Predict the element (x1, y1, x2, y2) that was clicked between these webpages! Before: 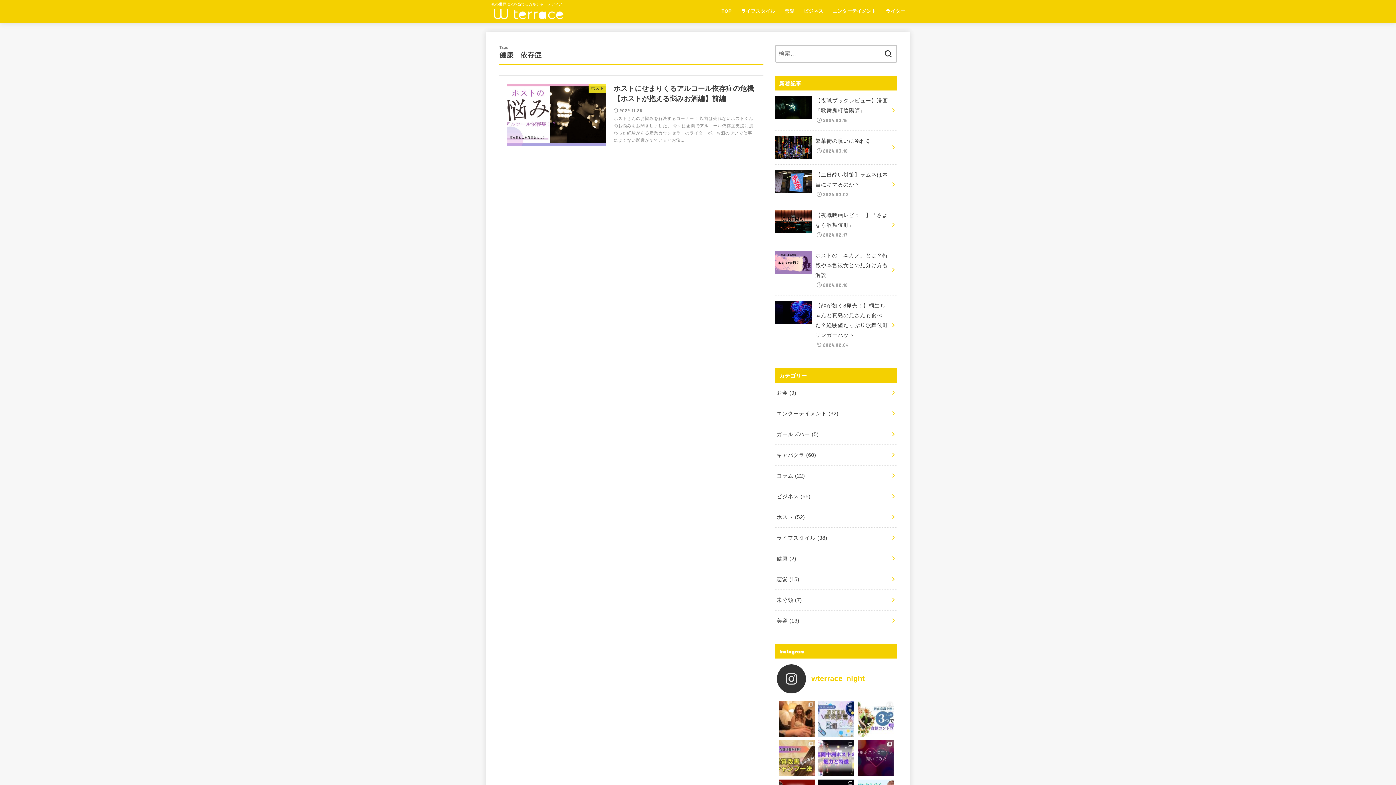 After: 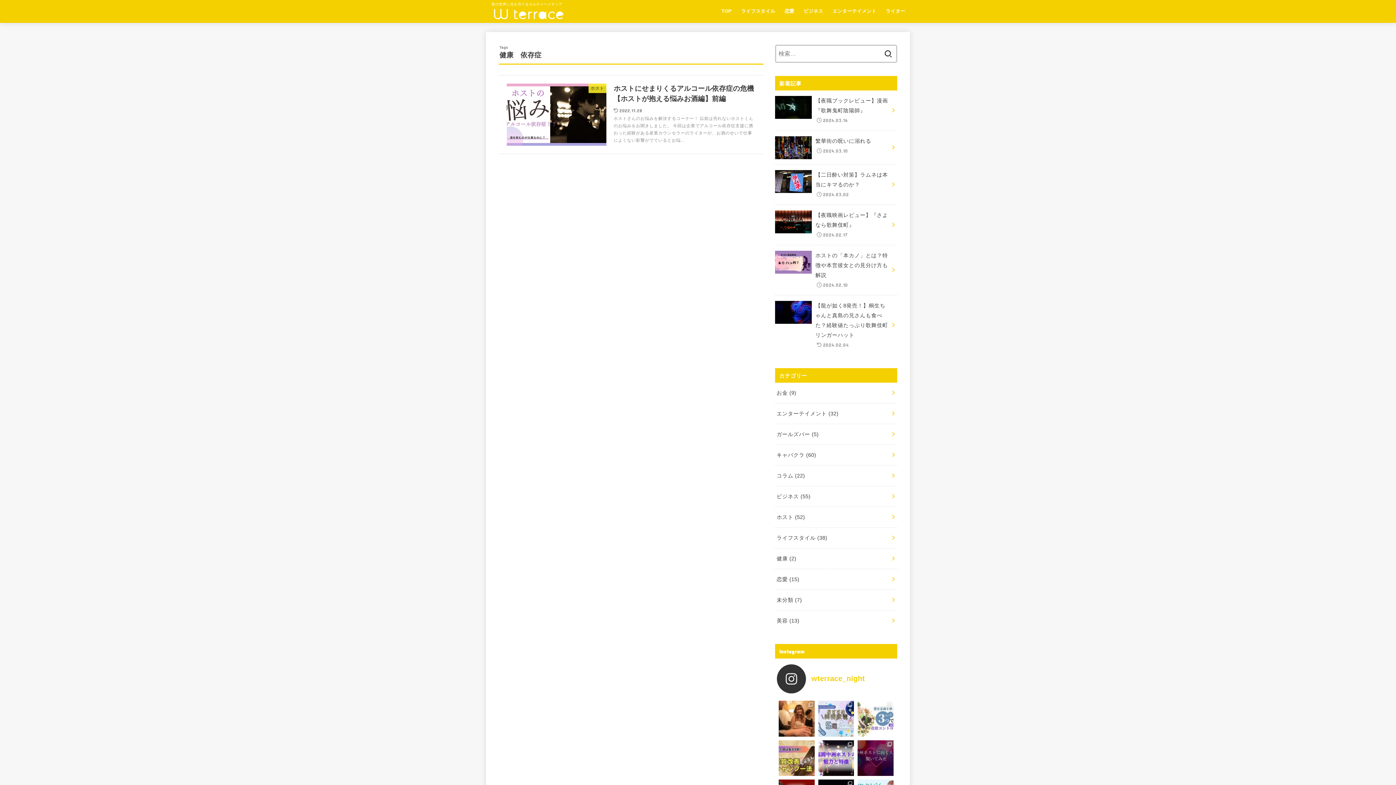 Action: bbox: (857, 701, 893, 737)